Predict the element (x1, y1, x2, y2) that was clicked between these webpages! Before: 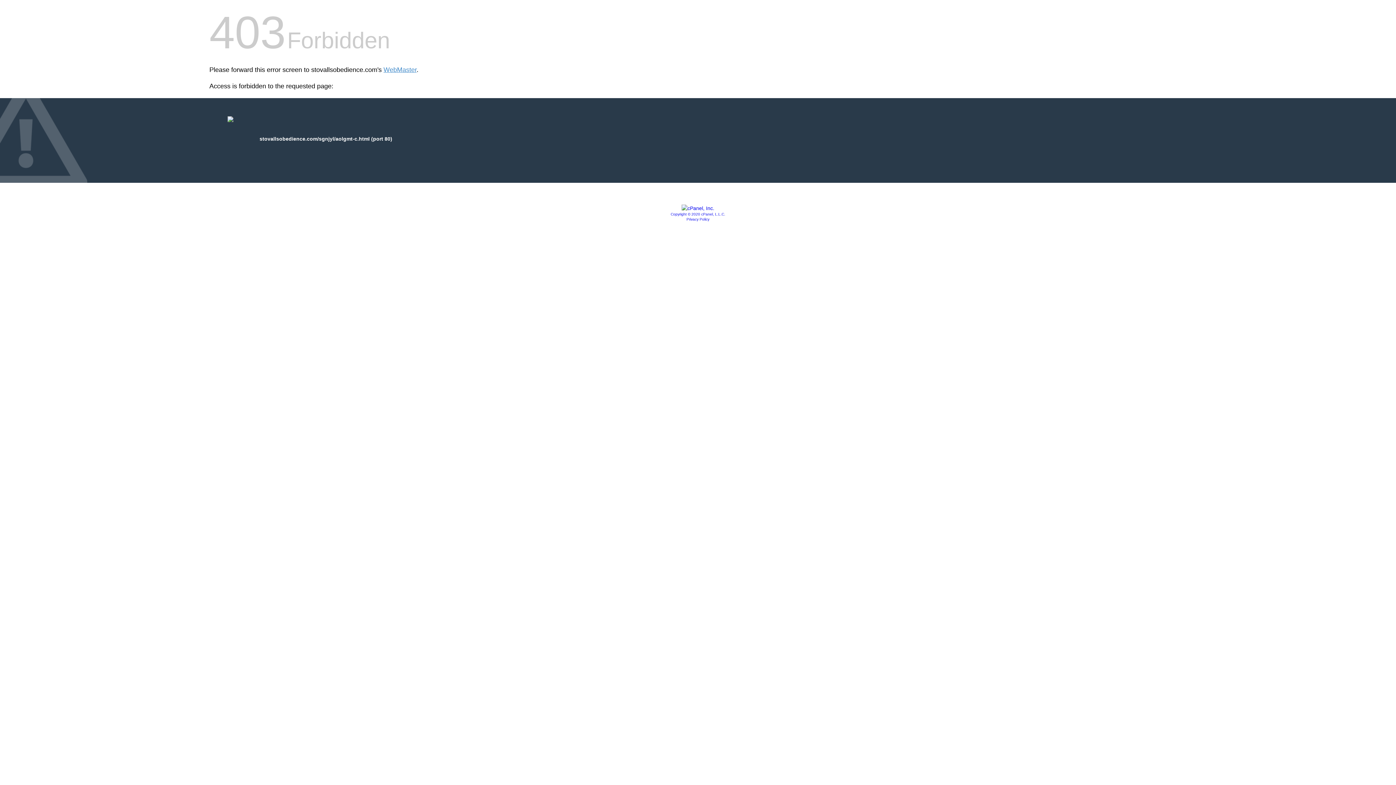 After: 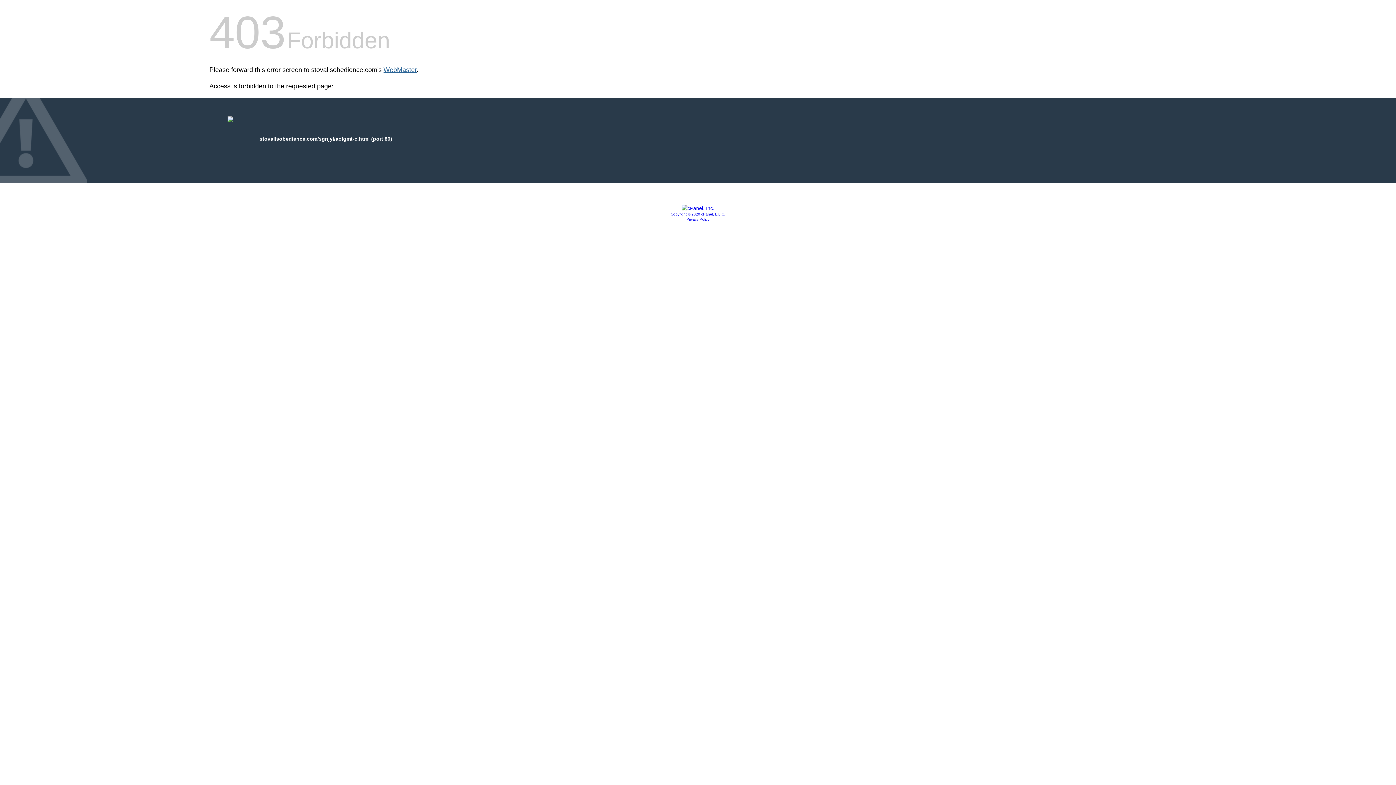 Action: bbox: (383, 66, 416, 73) label: WebMaster